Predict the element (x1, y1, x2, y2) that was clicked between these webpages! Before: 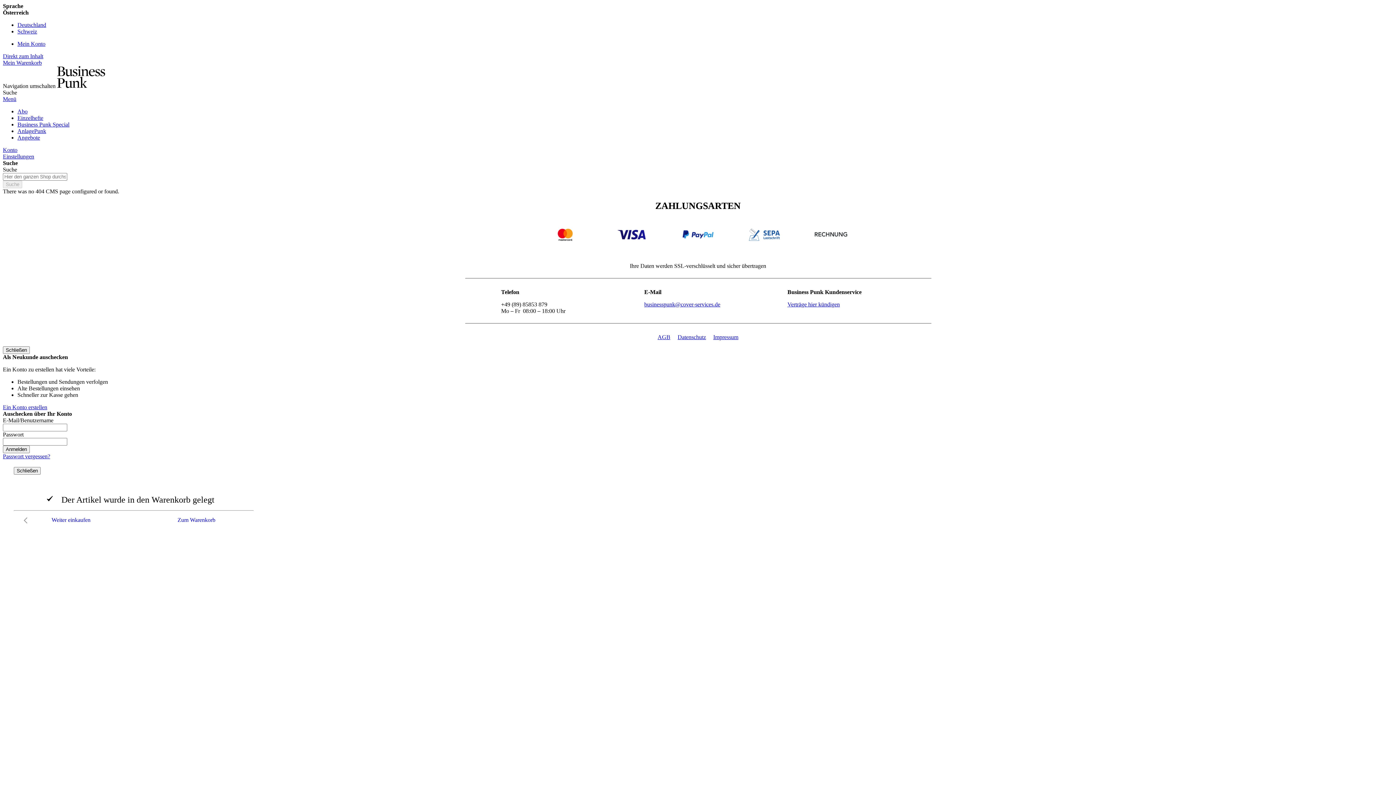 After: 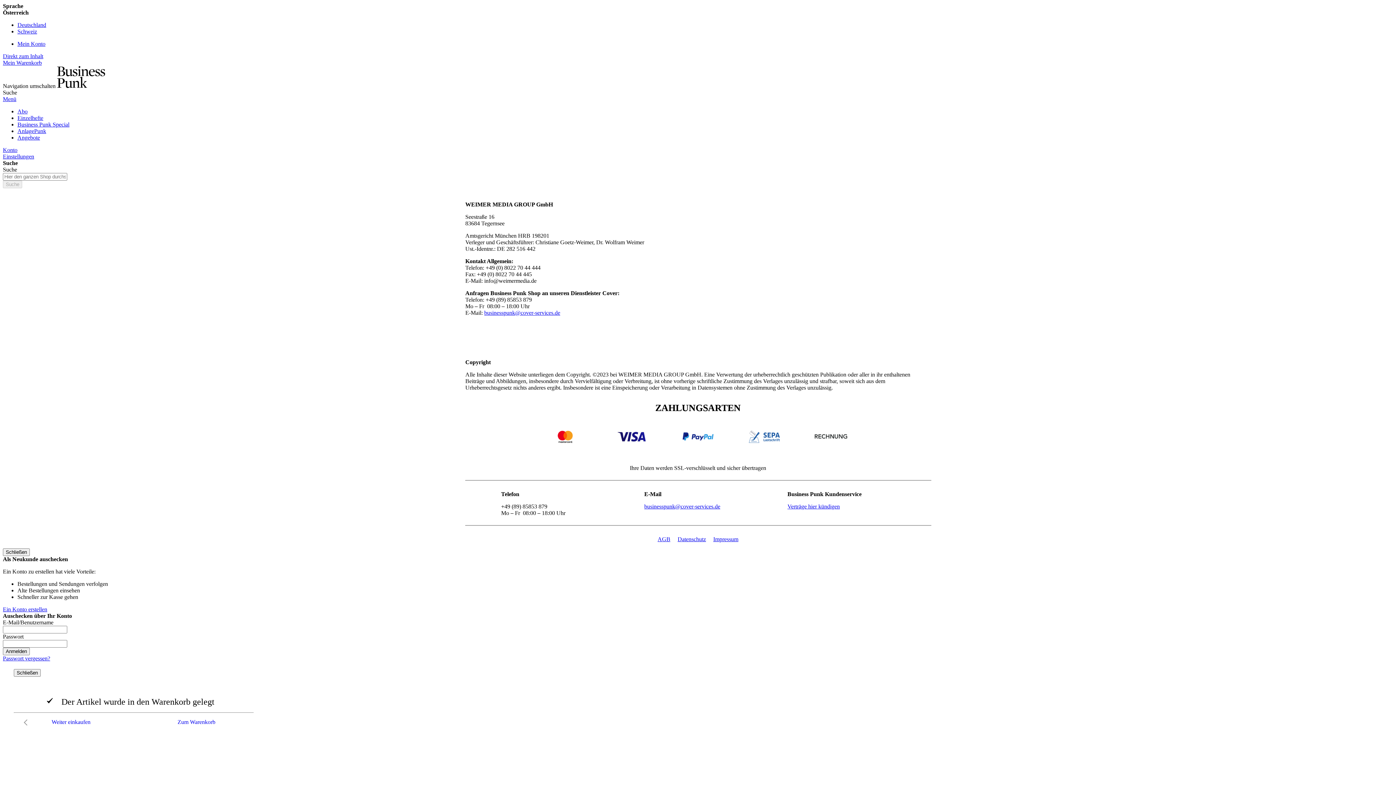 Action: bbox: (713, 372, 738, 378) label: Impressum